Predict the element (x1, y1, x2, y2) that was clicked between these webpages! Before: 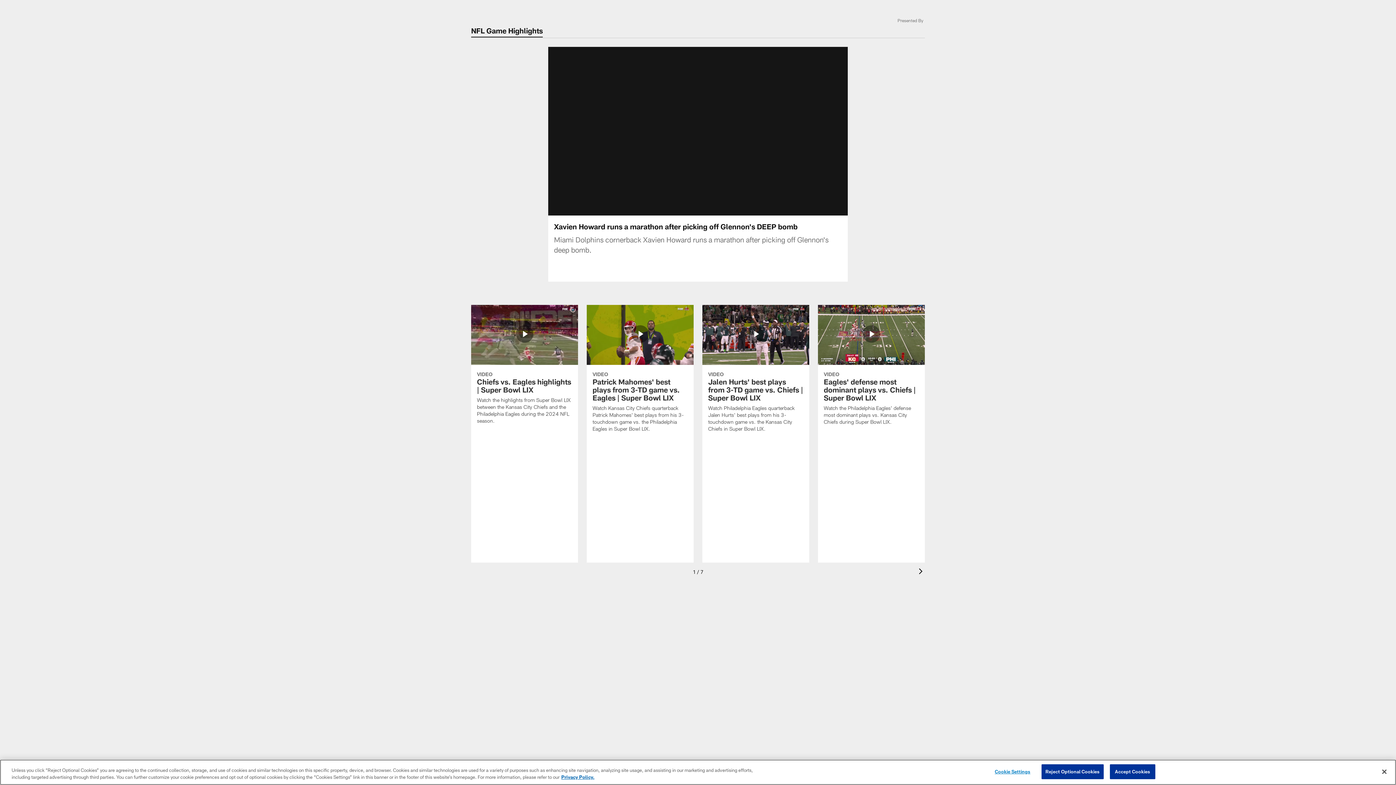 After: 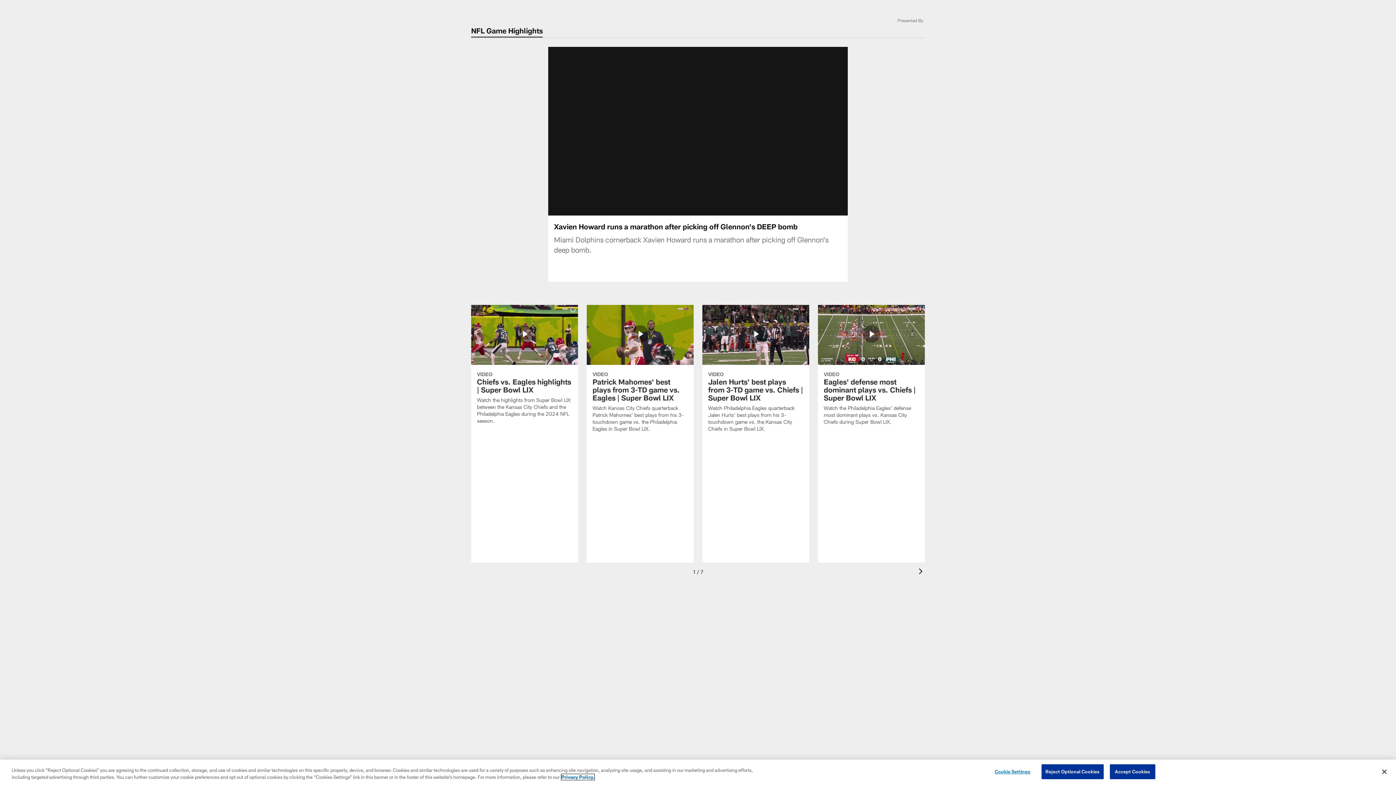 Action: bbox: (561, 774, 594, 780) label: More information about privacy policy, opens in a new tab, opens in a new tab